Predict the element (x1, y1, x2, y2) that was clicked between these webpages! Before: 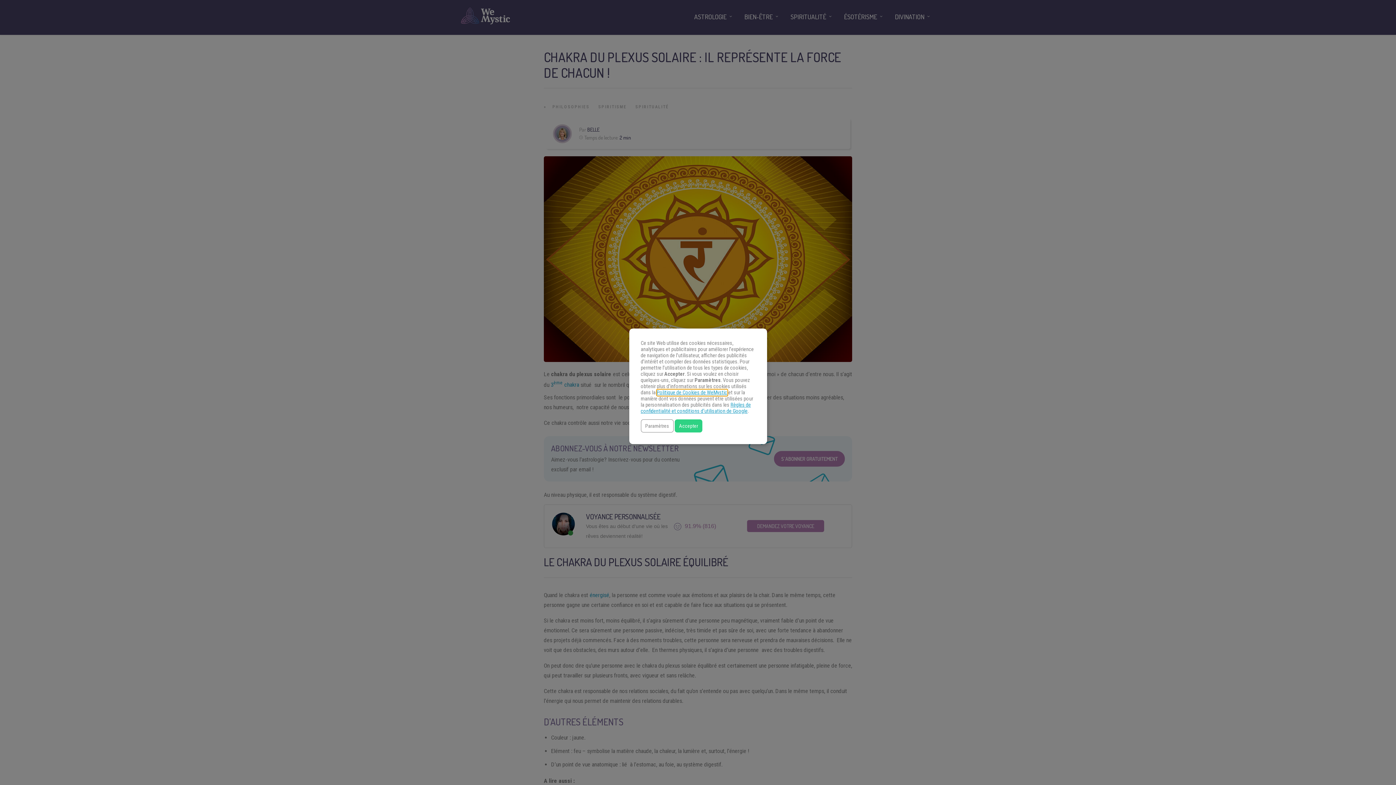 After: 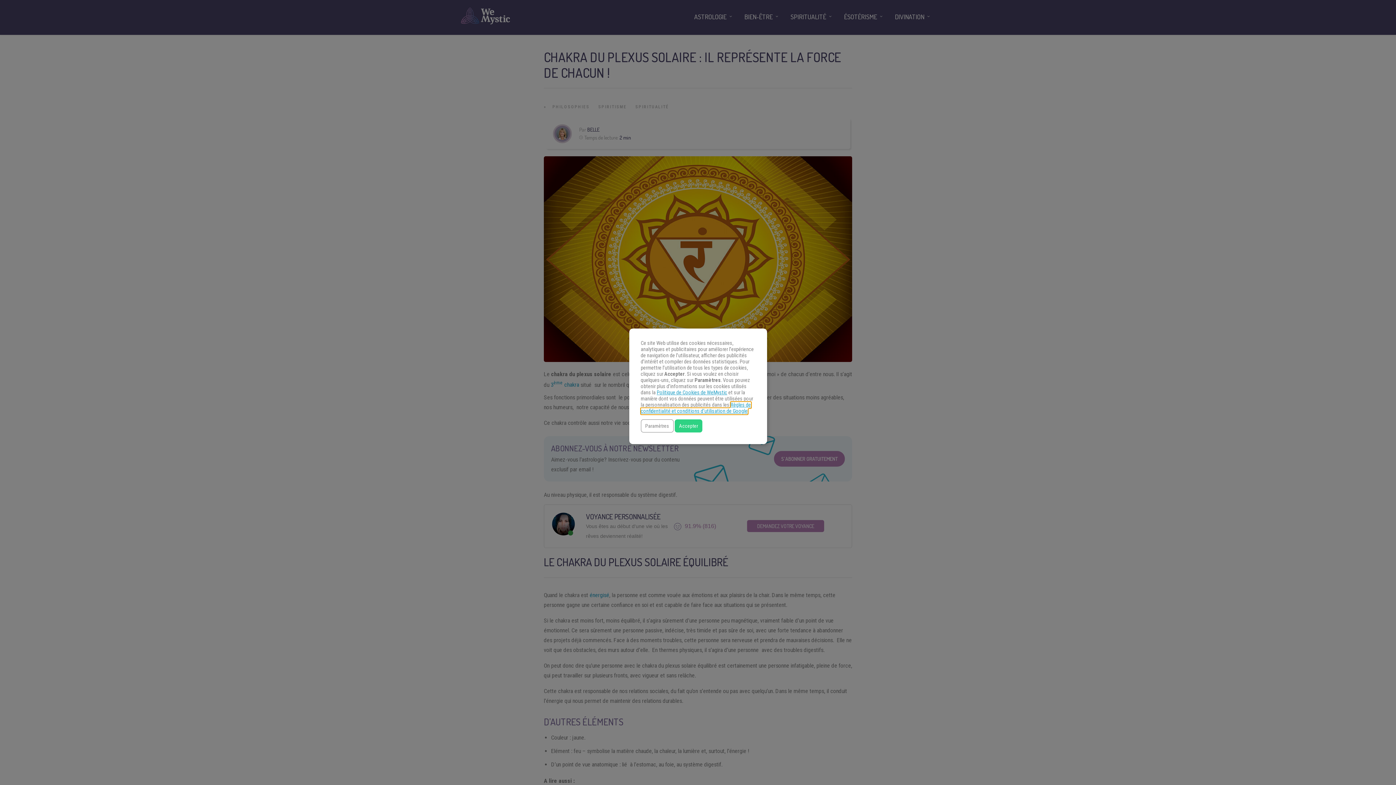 Action: label: Règles de confidentialité et conditions d’utilisation de Google bbox: (640, 402, 751, 414)